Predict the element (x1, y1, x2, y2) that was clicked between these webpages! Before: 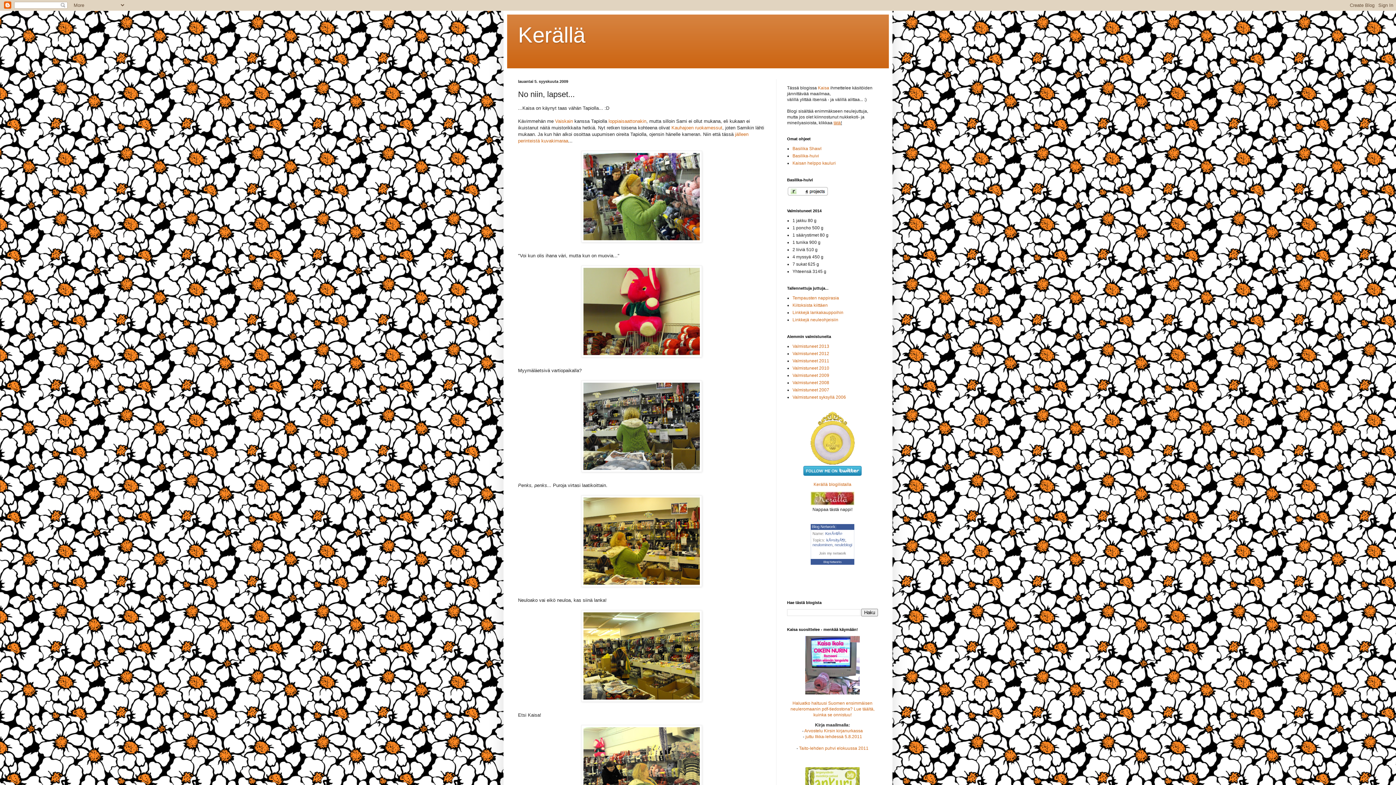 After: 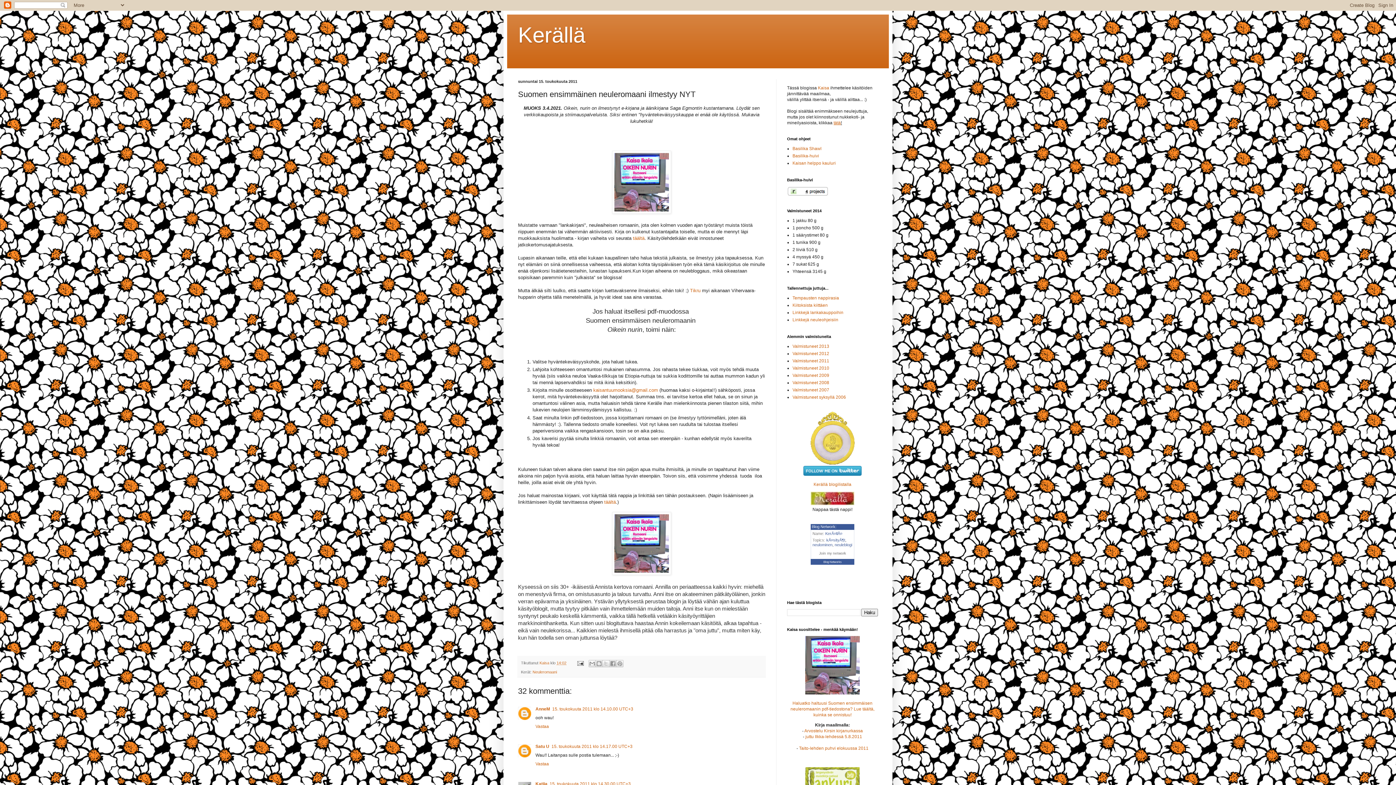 Action: bbox: (805, 690, 860, 696)